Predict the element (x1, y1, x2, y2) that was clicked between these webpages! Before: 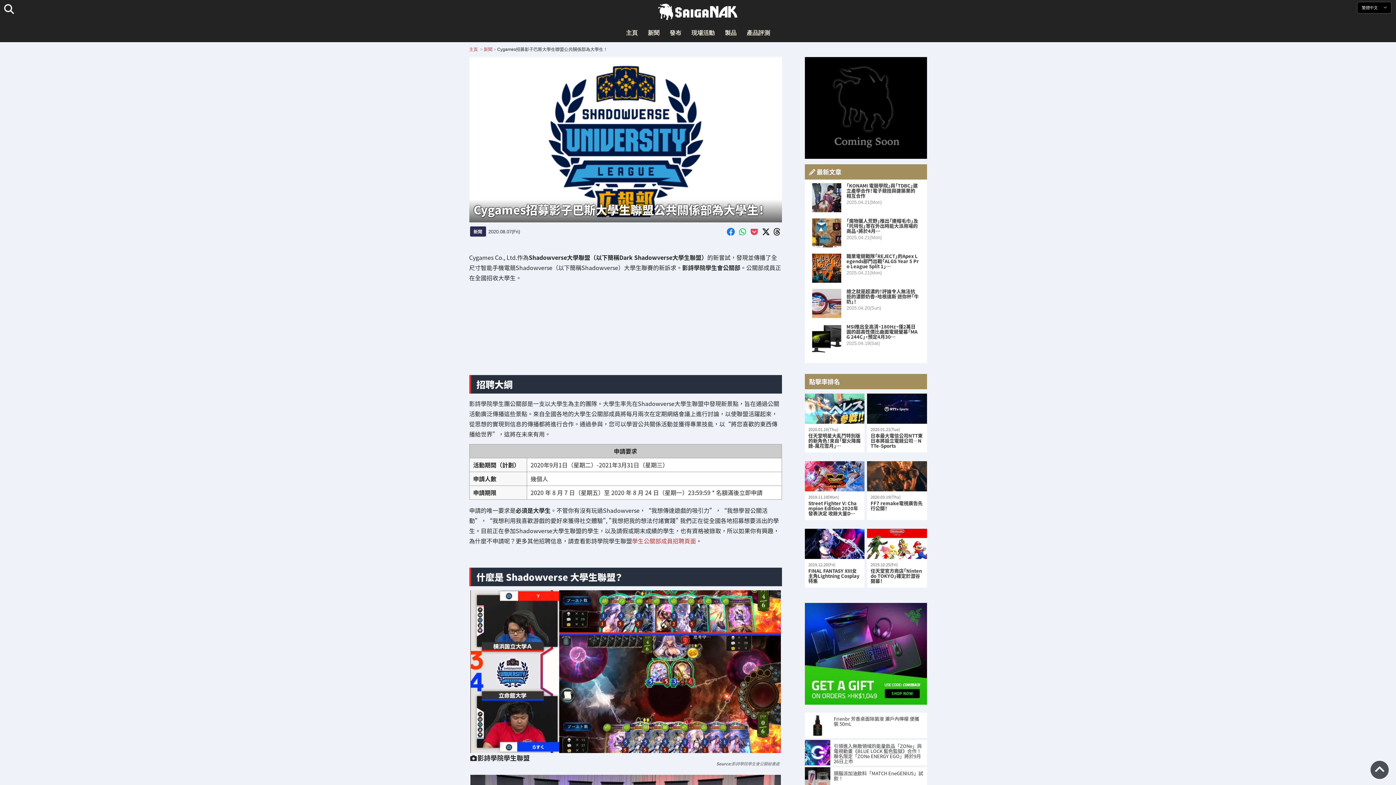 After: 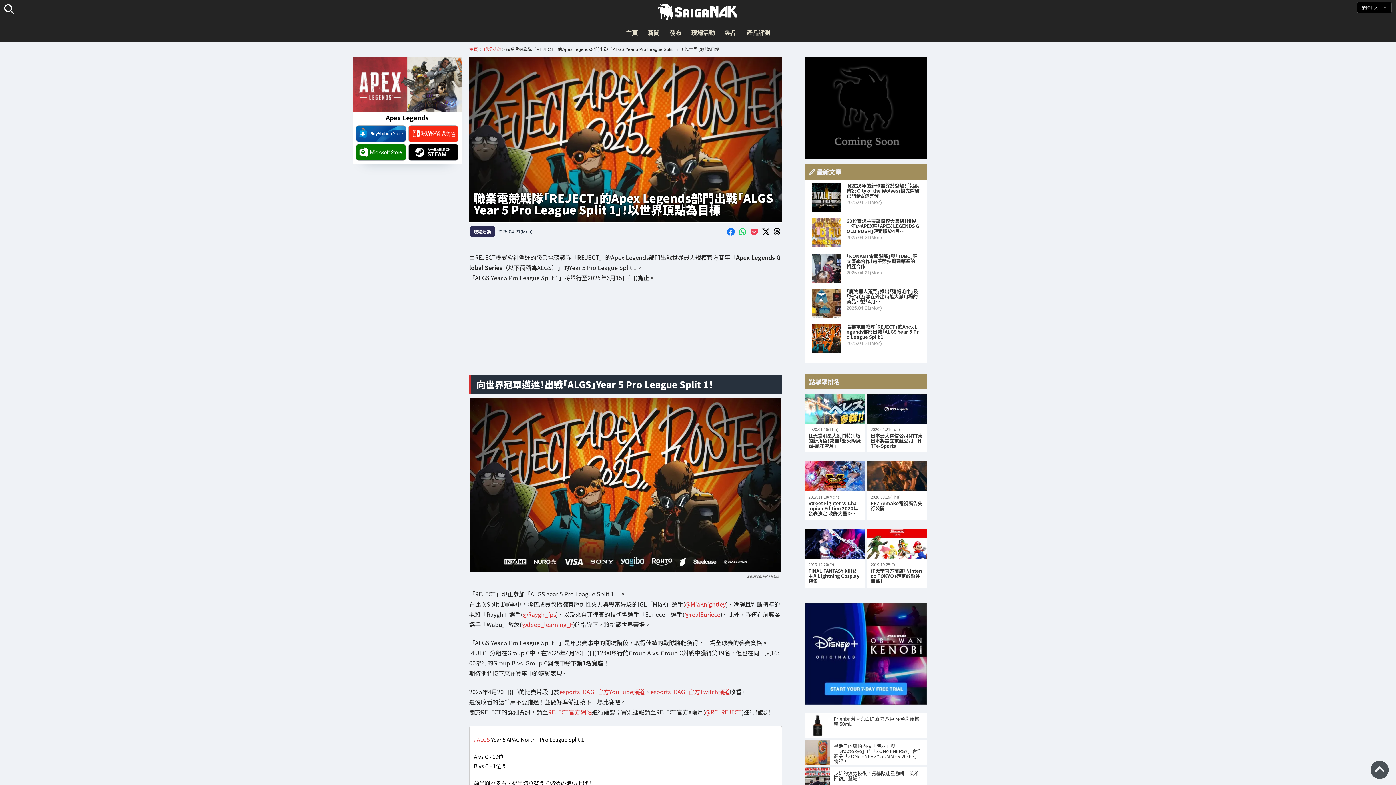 Action: label: 職業電競戰隊「REJECT」的Apex Legends部門出戰「ALGS Year 5 Pro League Split 1」…
2025.04.21(Mon) bbox: (812, 253, 919, 282)